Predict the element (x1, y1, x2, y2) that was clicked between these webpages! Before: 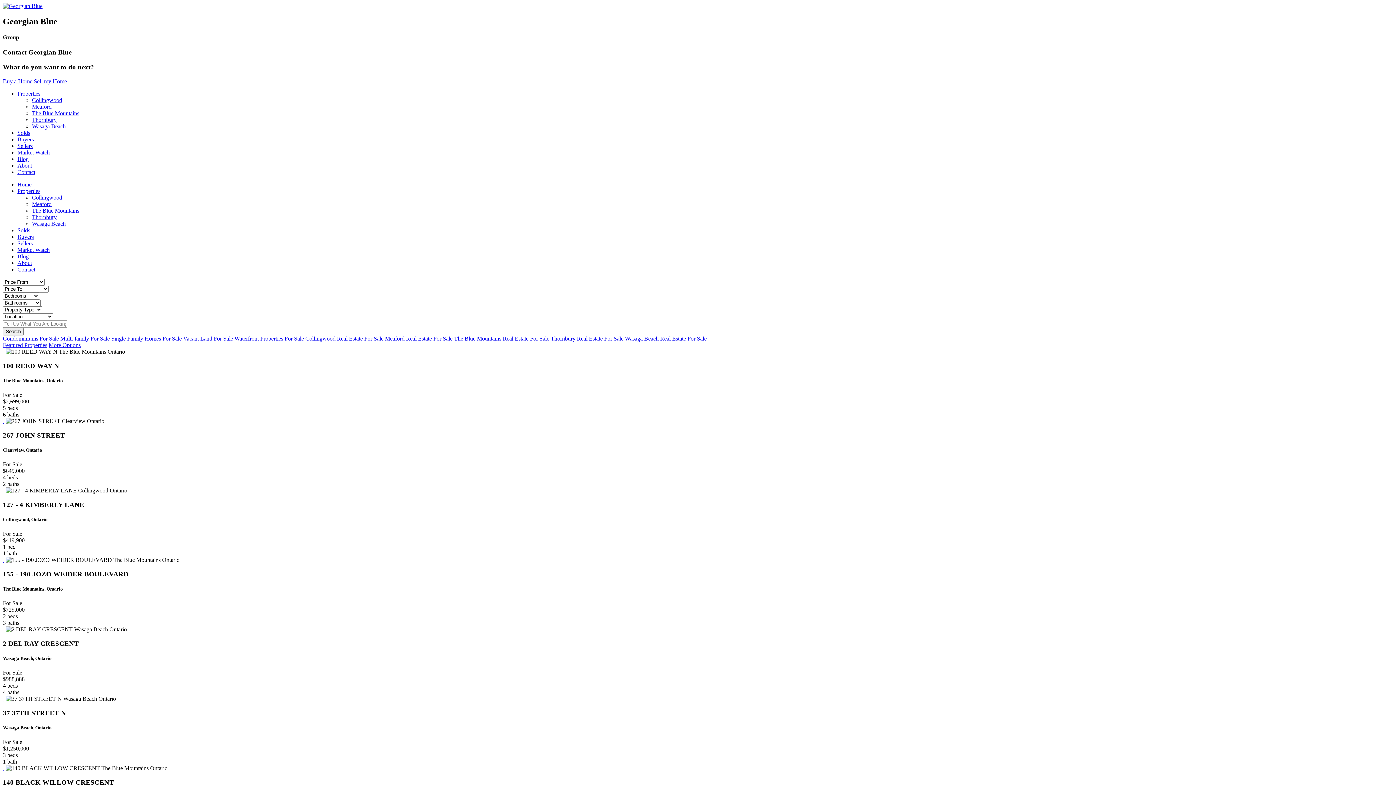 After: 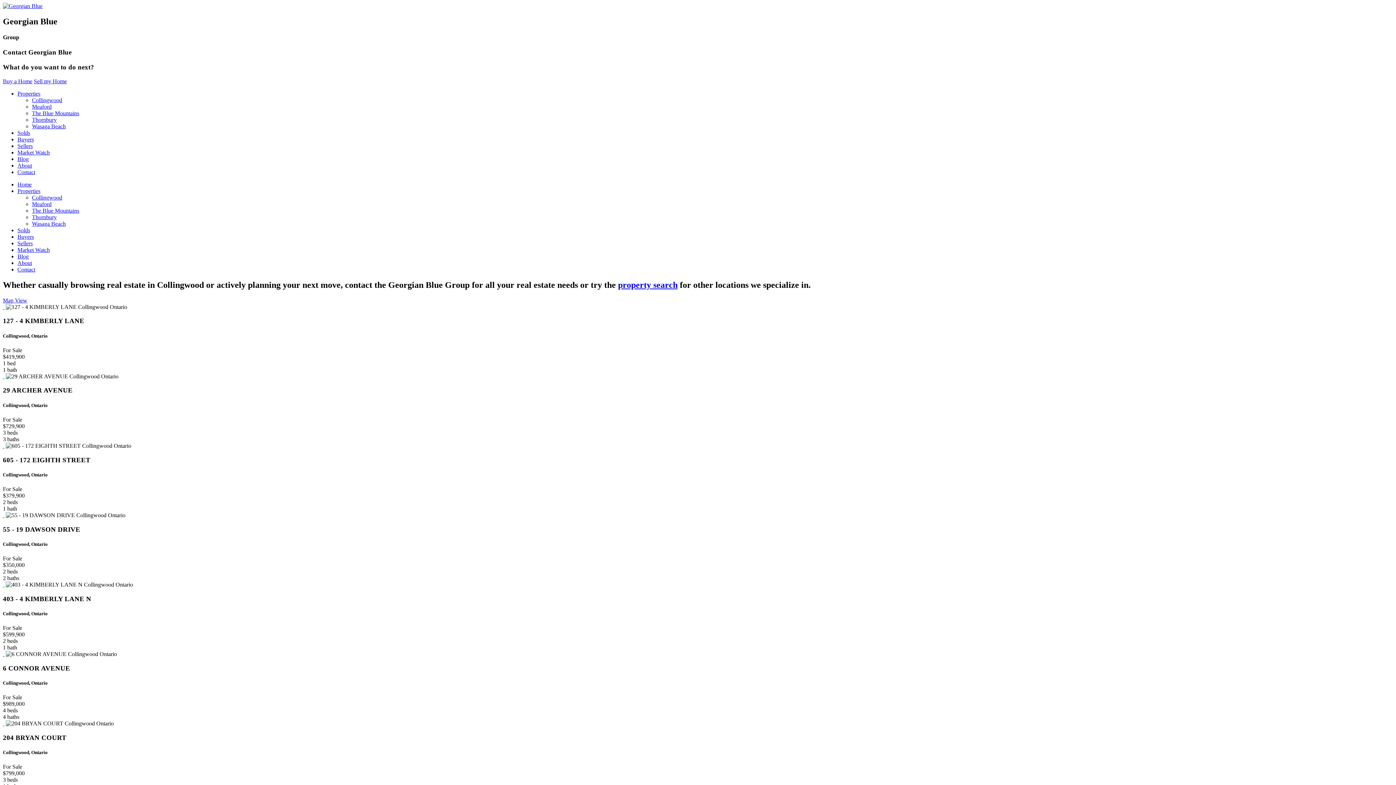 Action: label: Collingwood bbox: (32, 97, 62, 103)